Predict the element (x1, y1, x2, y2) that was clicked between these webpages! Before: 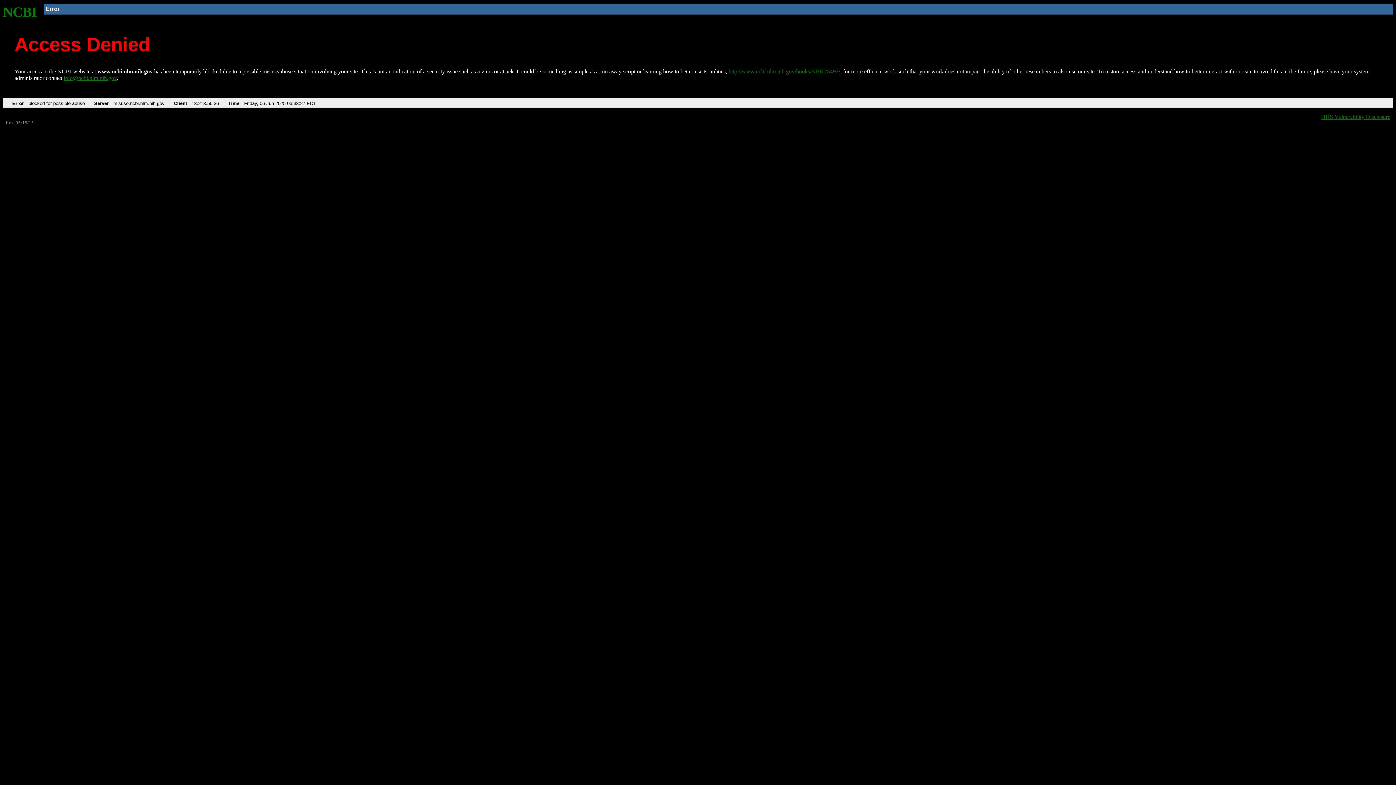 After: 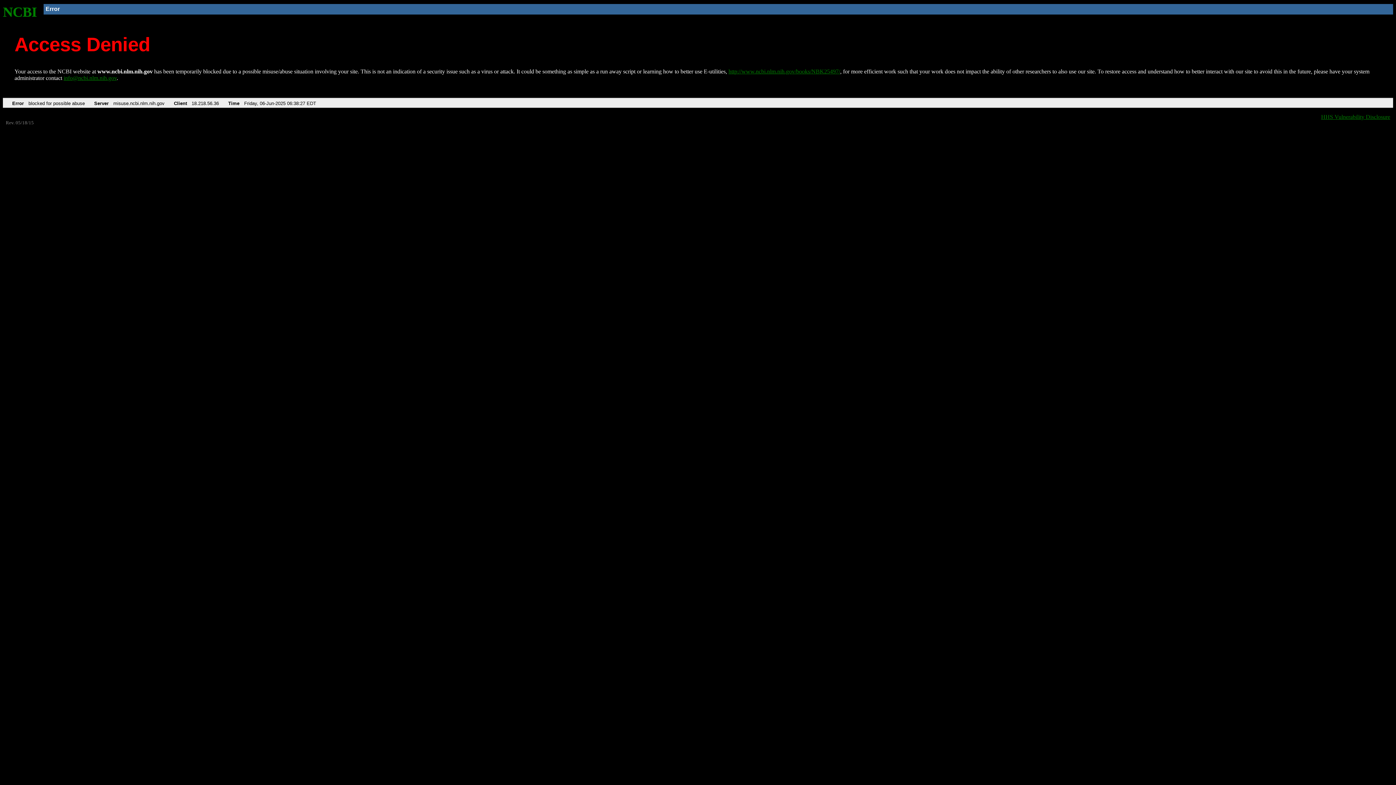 Action: label: info@ncbi.nlm.nih.gov bbox: (63, 75, 116, 81)